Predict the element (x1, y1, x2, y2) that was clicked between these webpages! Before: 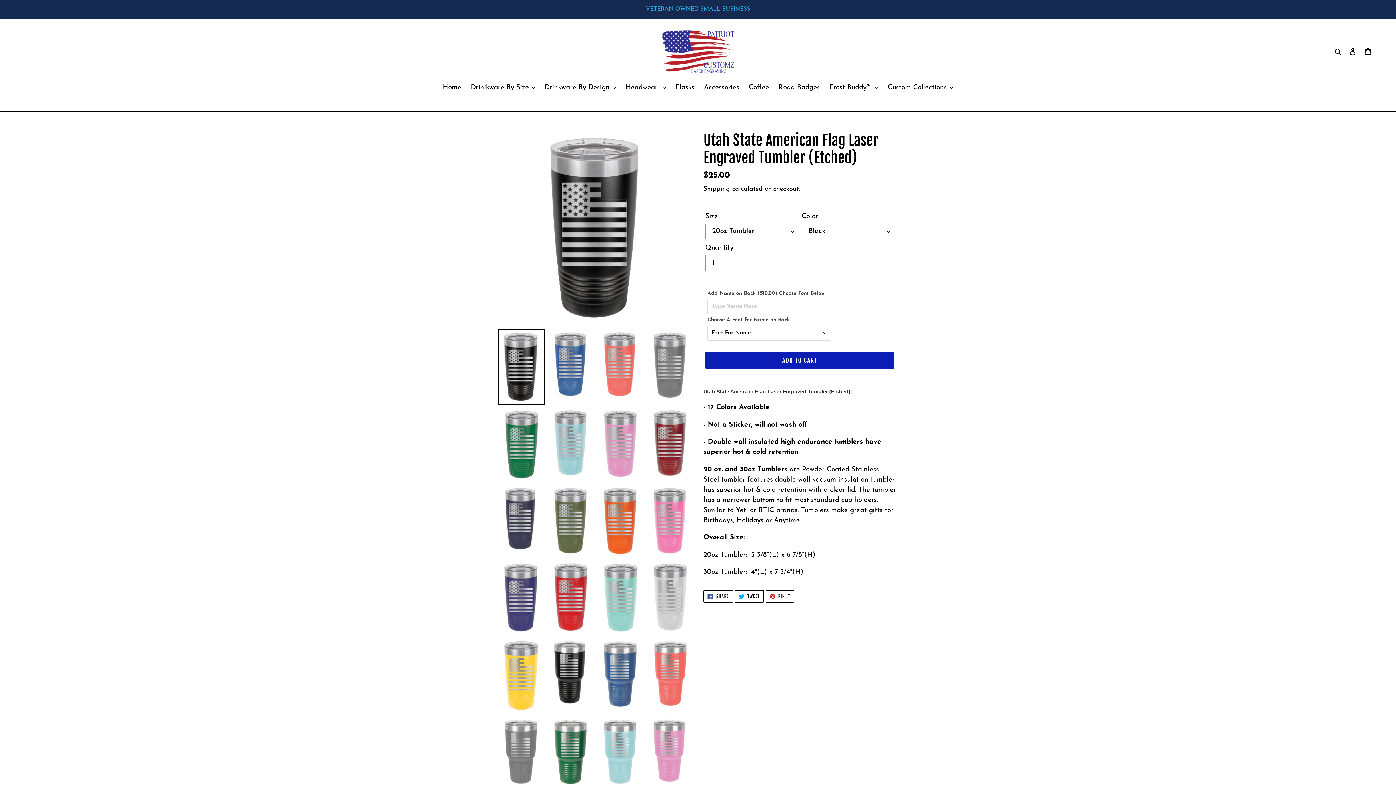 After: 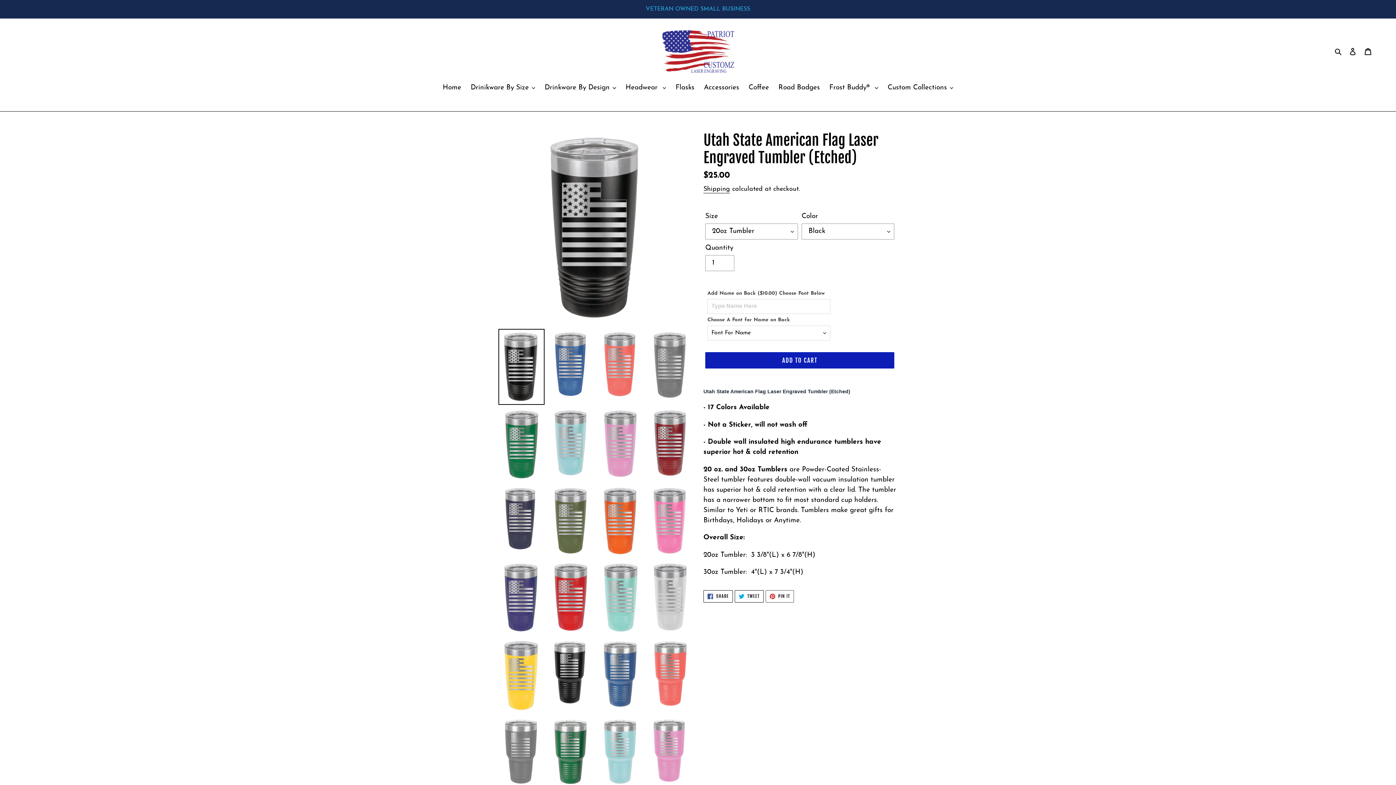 Action: bbox: (765, 590, 794, 602) label:  PIN IT
PIN ON PINTEREST